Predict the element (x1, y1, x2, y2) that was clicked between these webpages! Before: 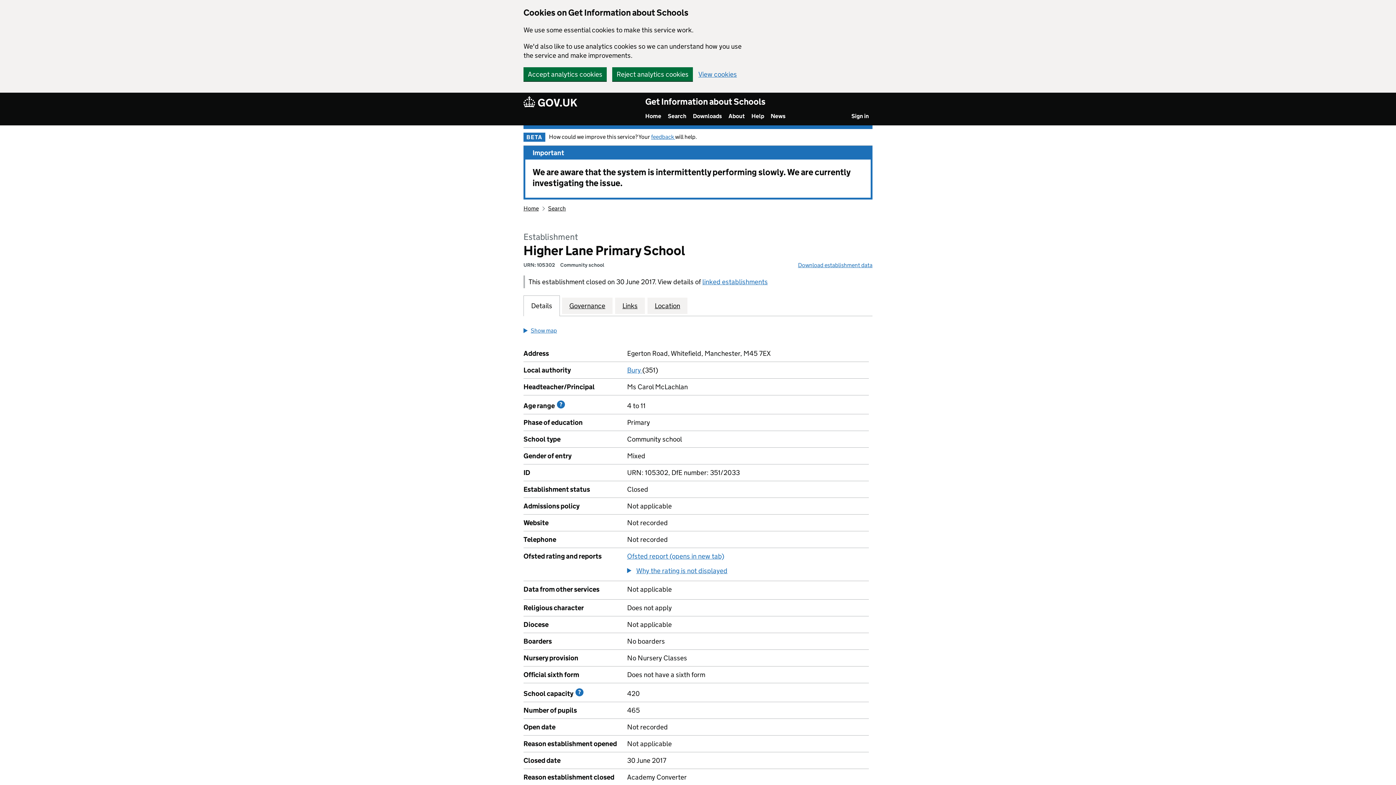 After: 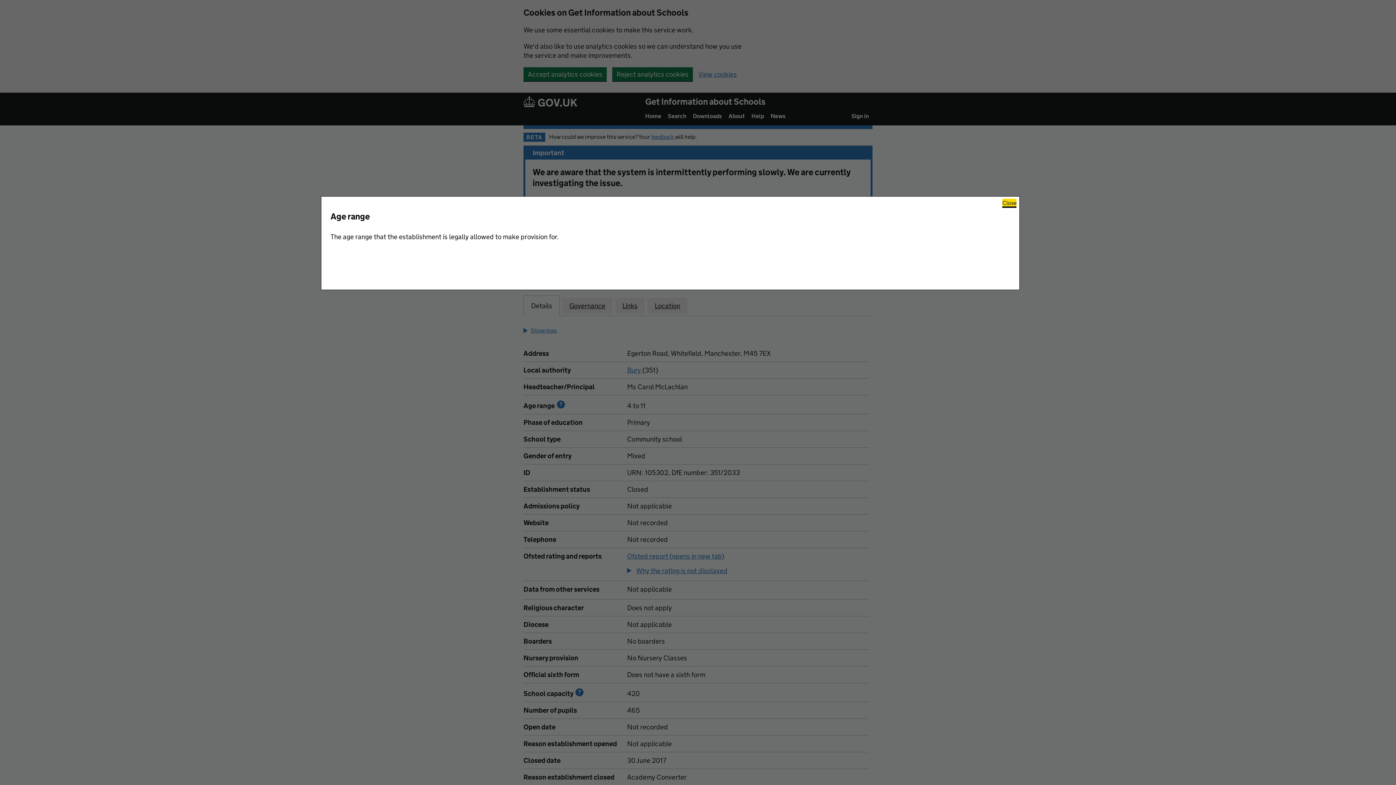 Action: label: Help with age range field
Opens a dialog bbox: (556, 400, 566, 409)